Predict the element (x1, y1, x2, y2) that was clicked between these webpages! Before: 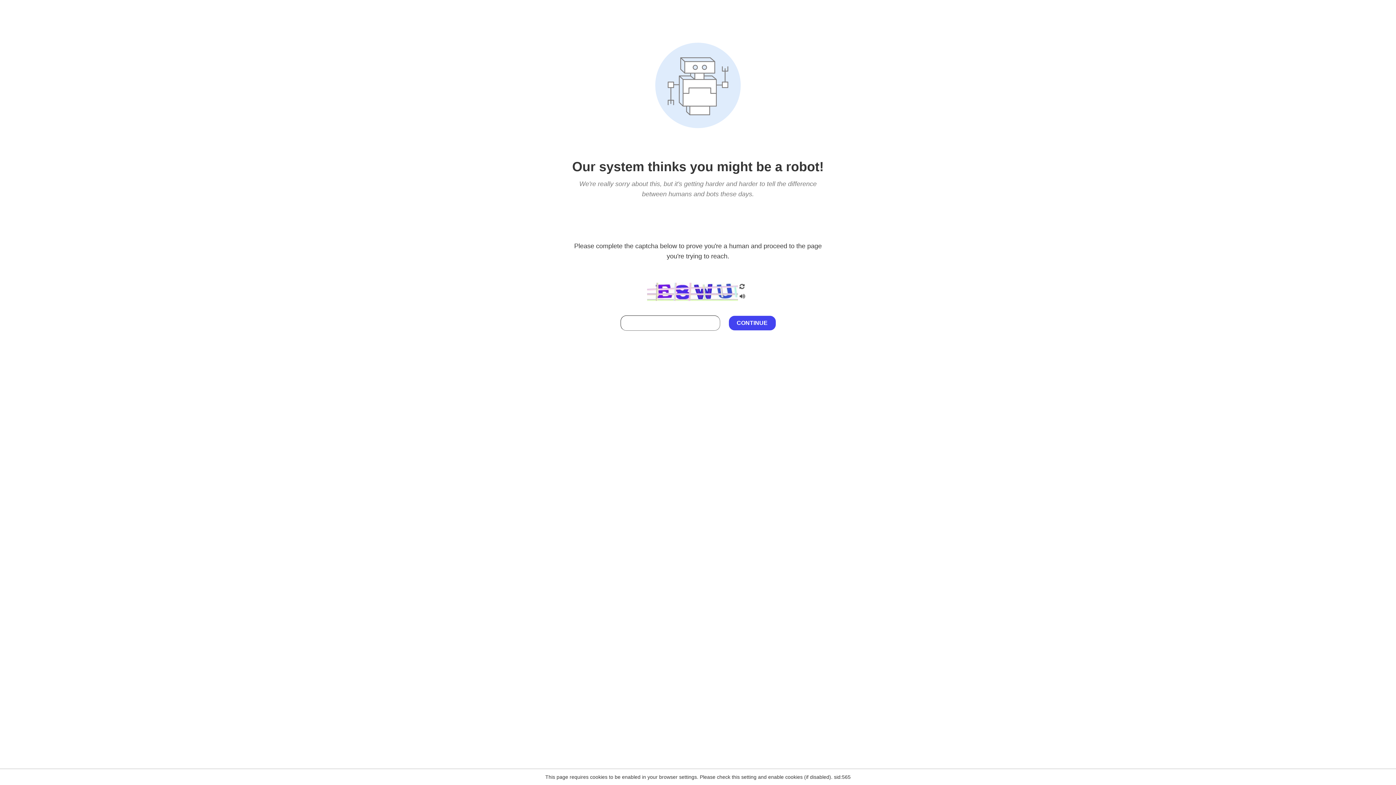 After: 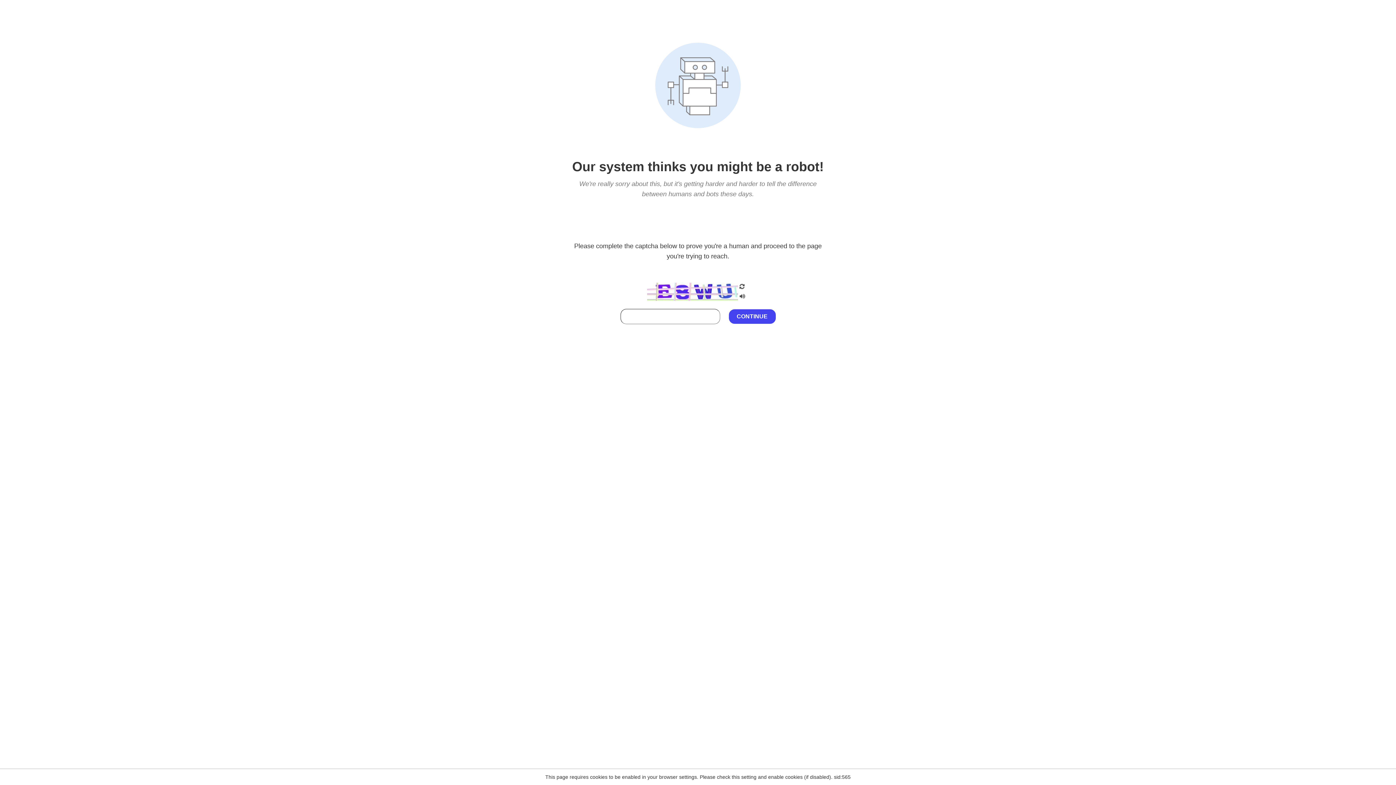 Action: bbox: (738, 212, 746, 219)